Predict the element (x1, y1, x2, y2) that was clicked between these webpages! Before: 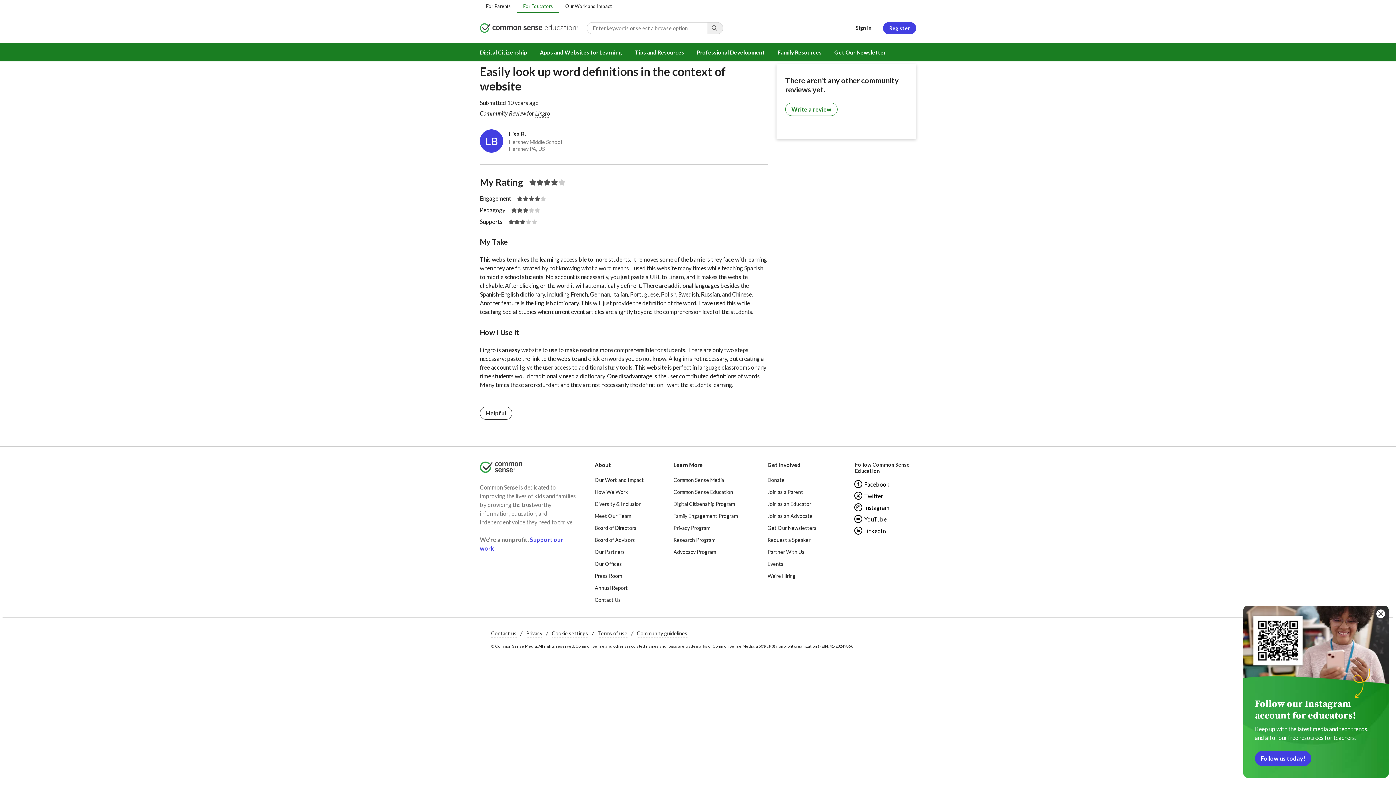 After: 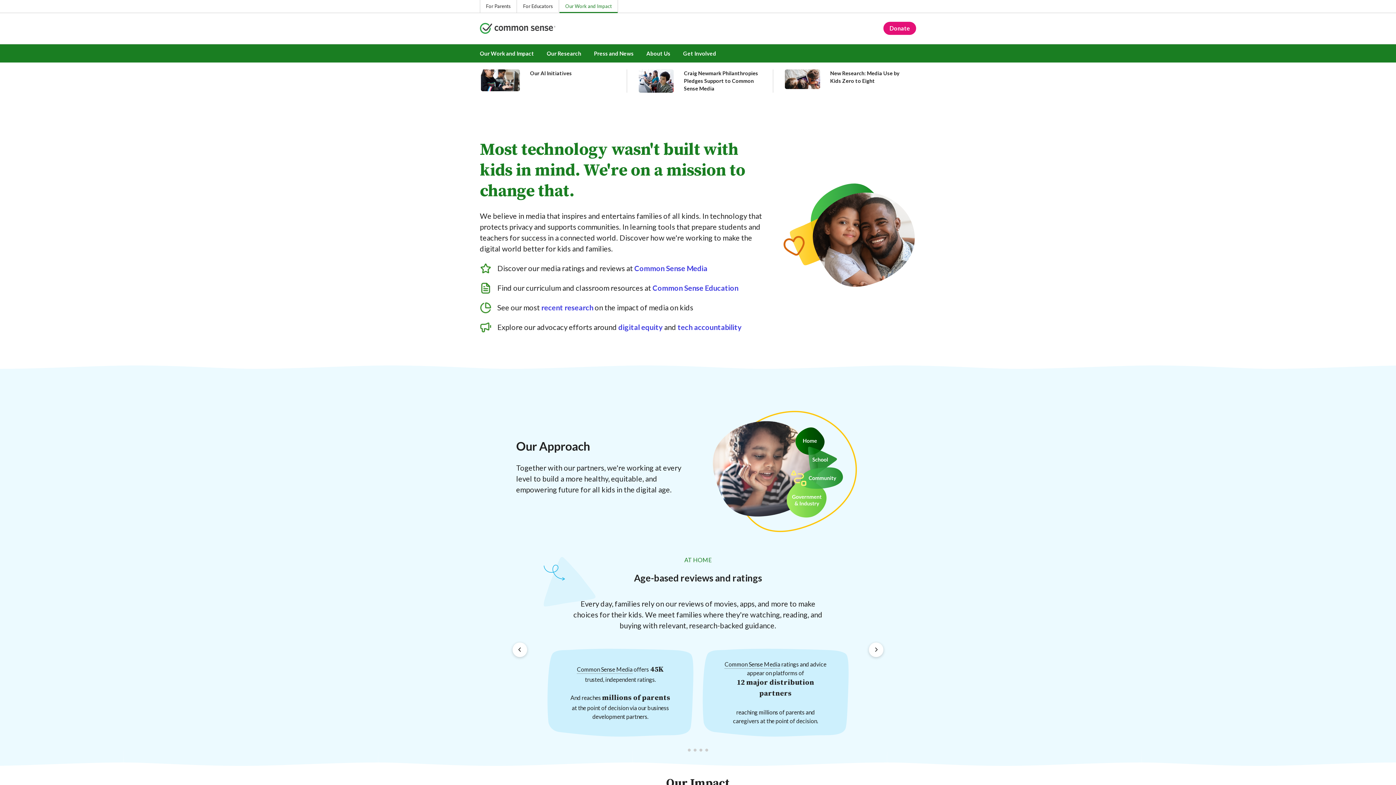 Action: label: Advocacy Program bbox: (673, 546, 738, 558)